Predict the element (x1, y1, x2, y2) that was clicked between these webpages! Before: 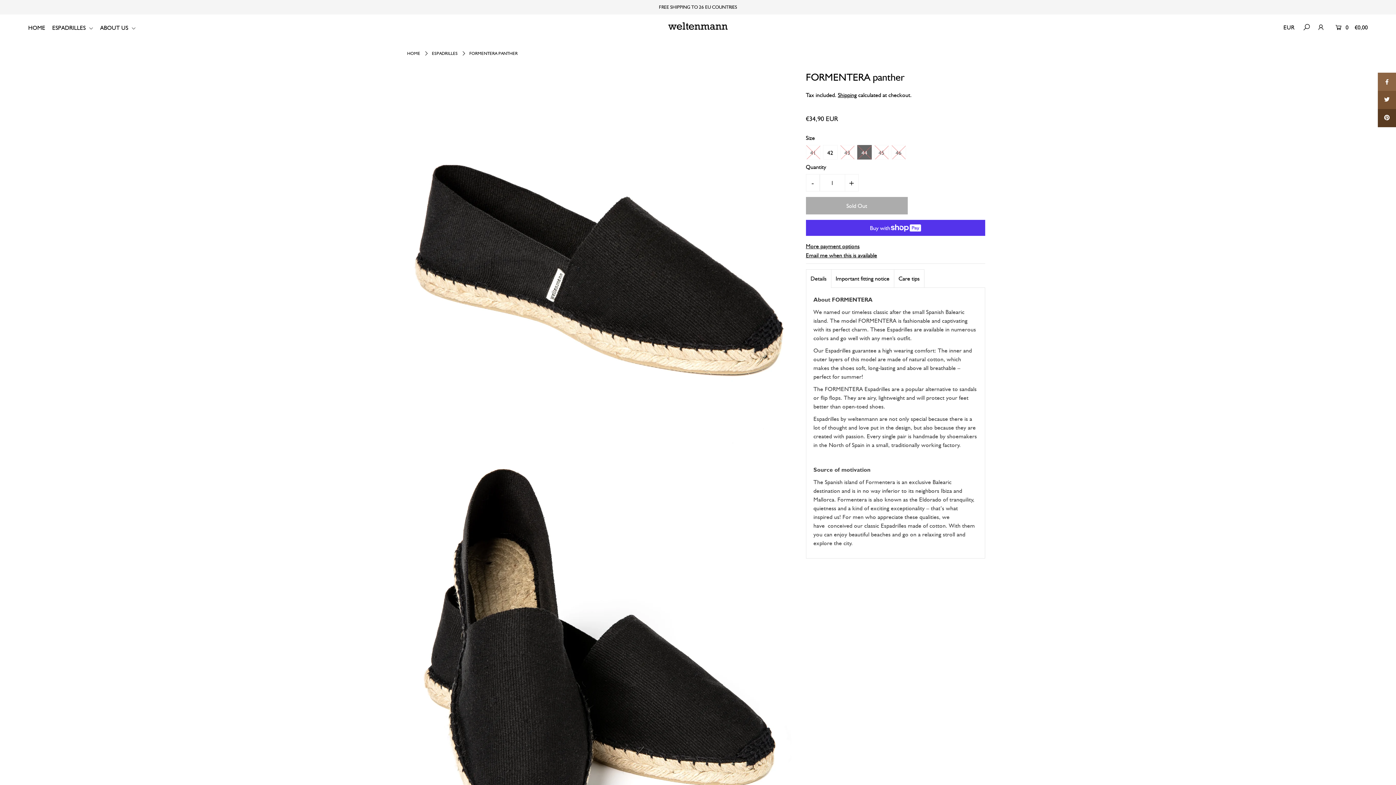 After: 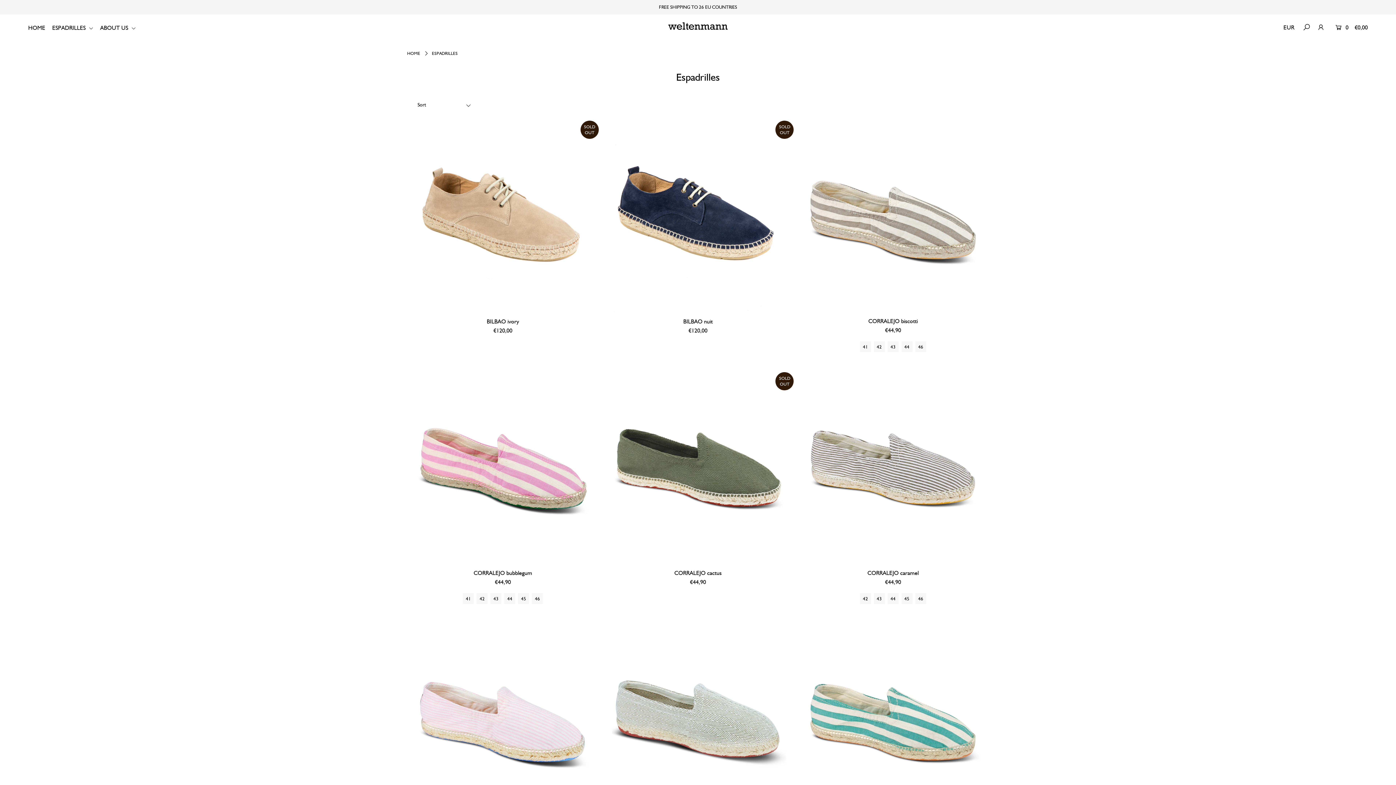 Action: bbox: (432, 50, 457, 56) label: ESPADRILLES